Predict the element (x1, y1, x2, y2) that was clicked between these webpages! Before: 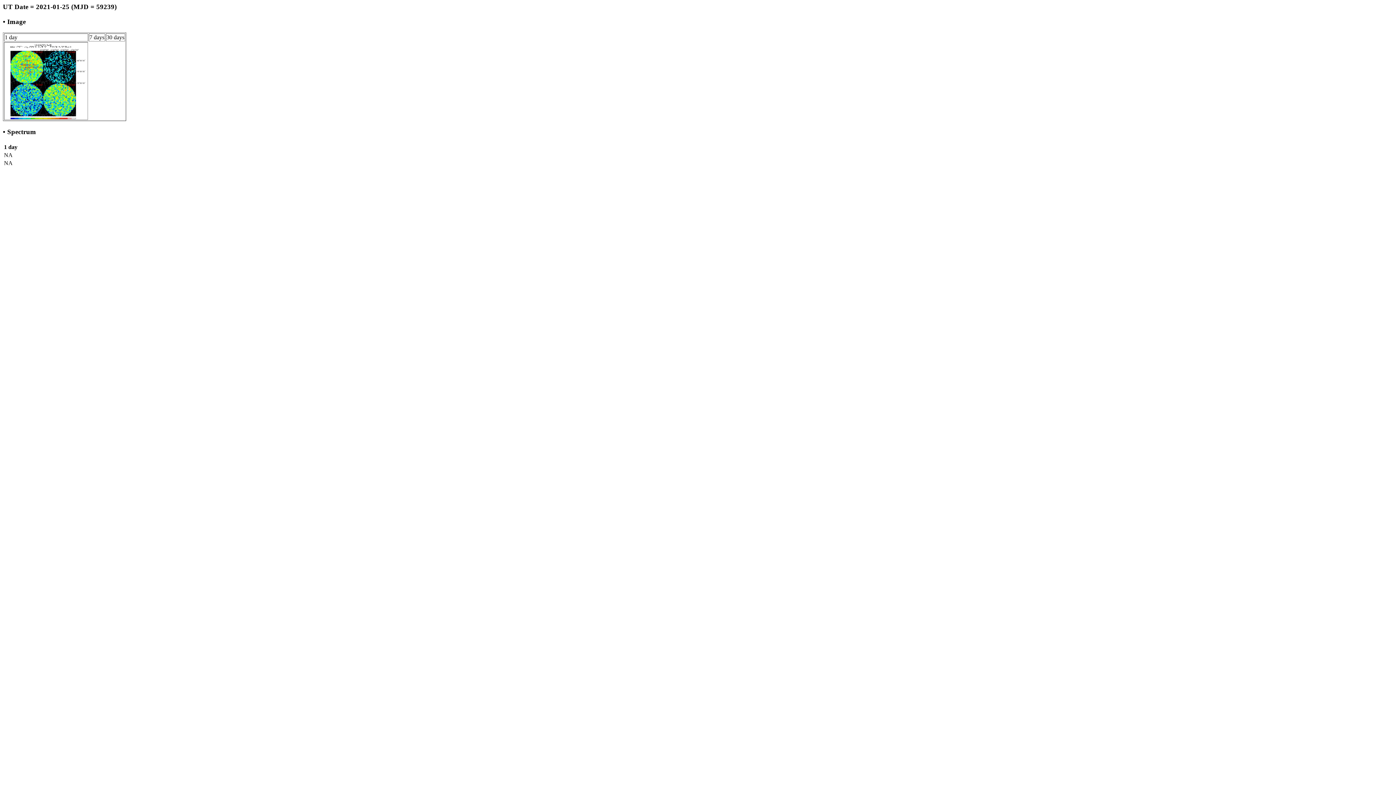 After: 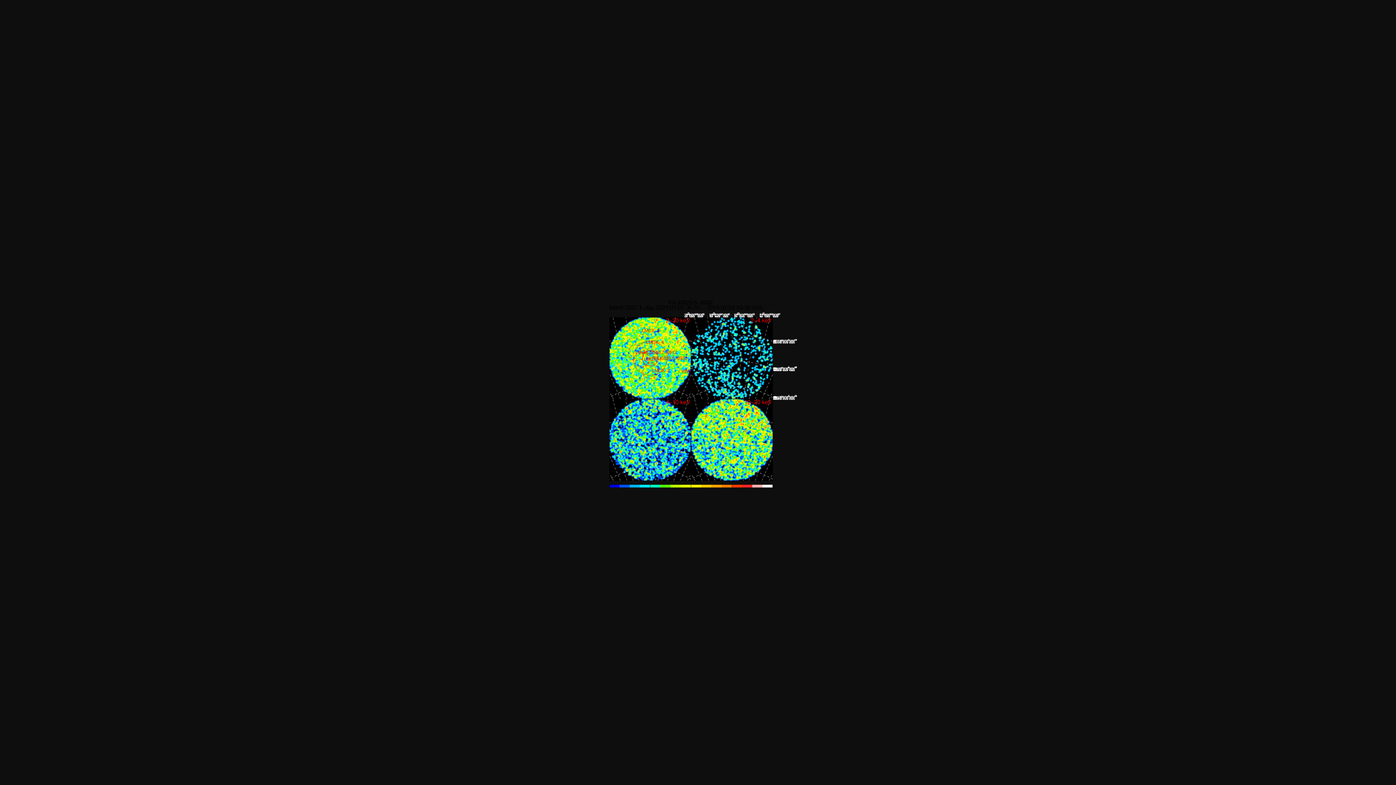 Action: bbox: (4, 114, 87, 120)